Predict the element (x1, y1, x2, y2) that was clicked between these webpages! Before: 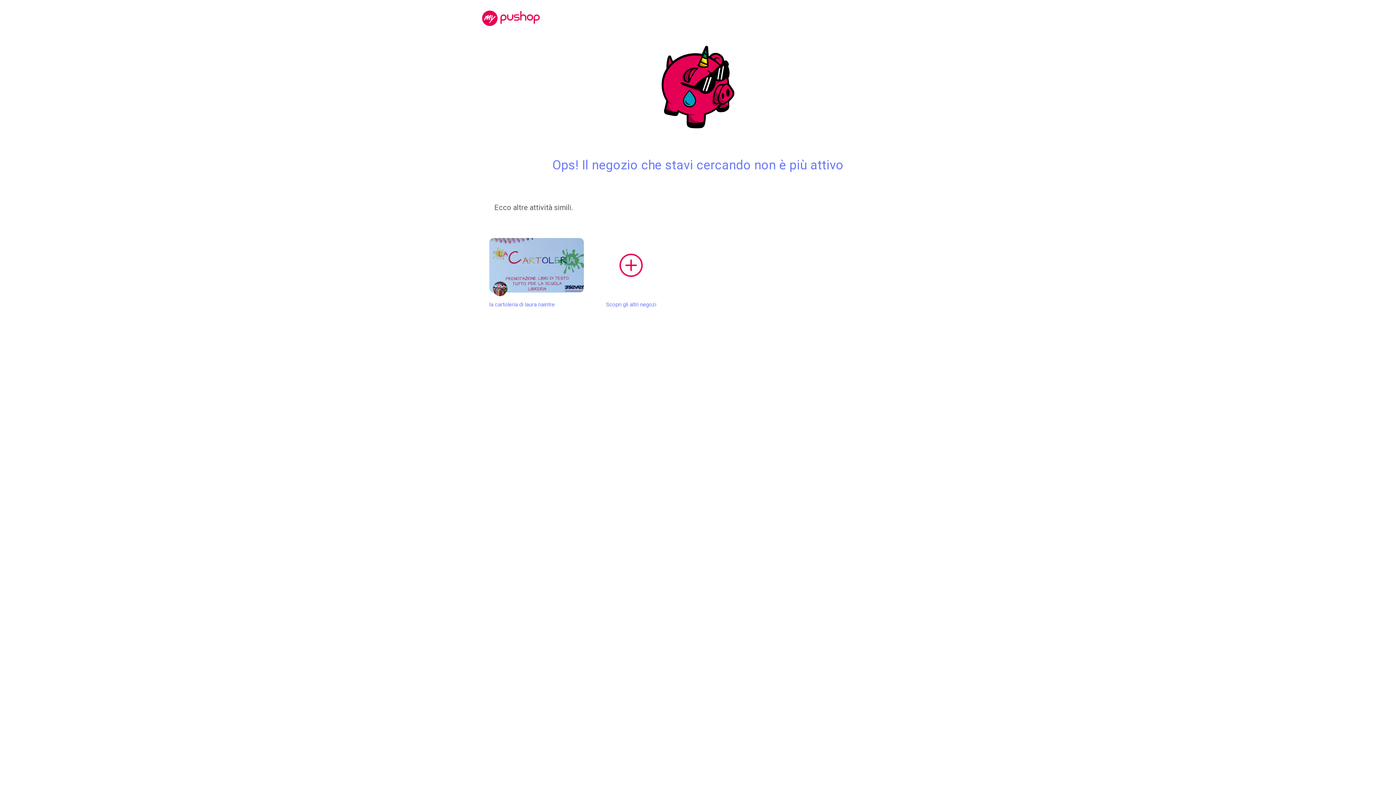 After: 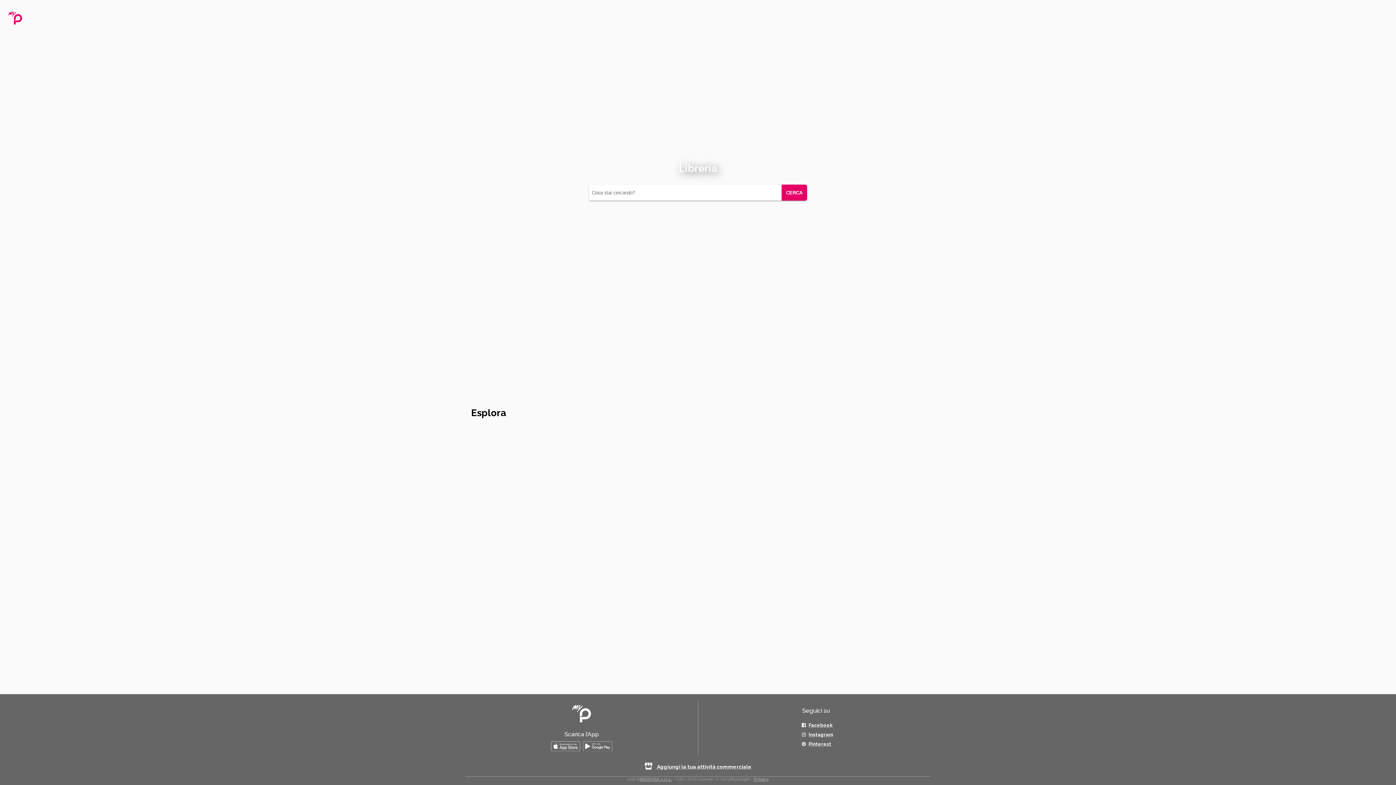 Action: bbox: (584, 238, 678, 309) label: Scopri gli altri negozi